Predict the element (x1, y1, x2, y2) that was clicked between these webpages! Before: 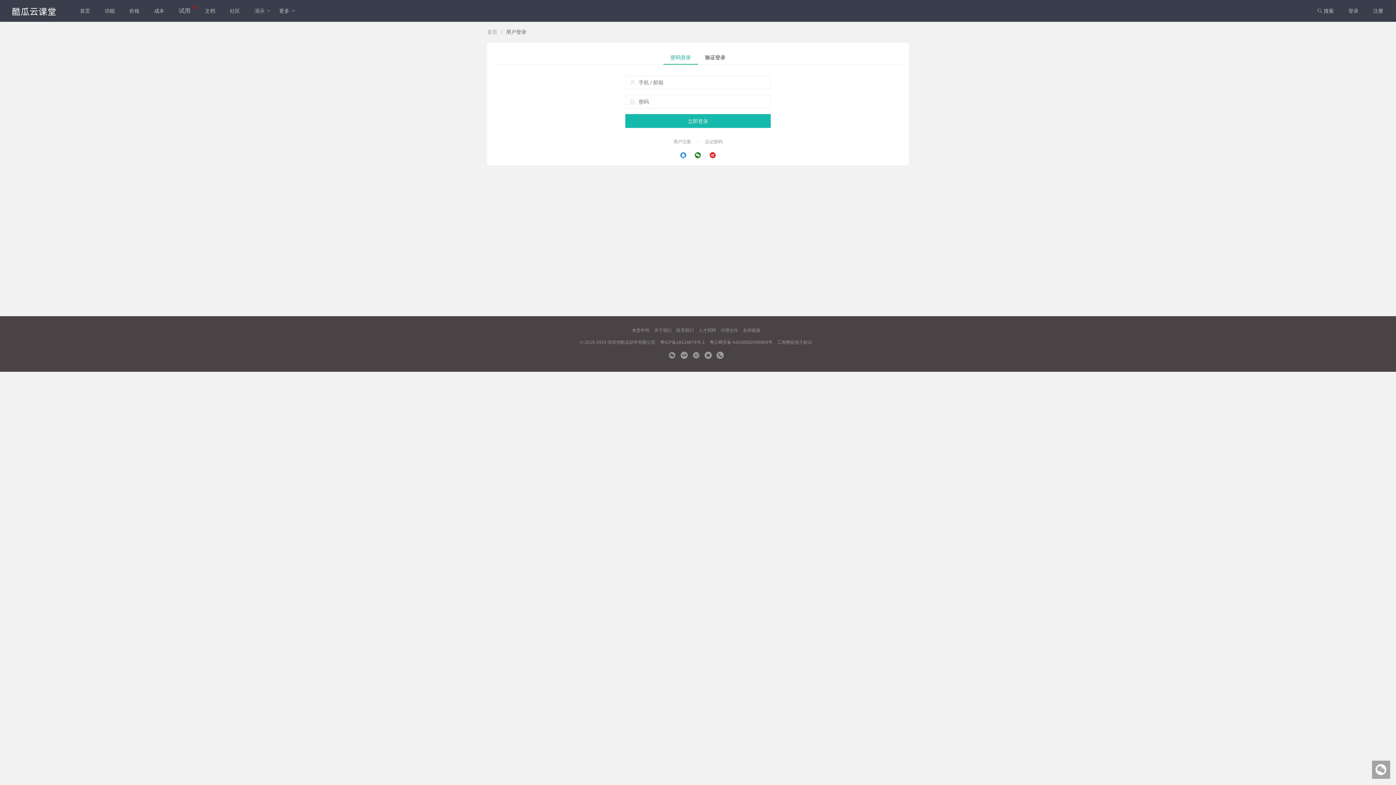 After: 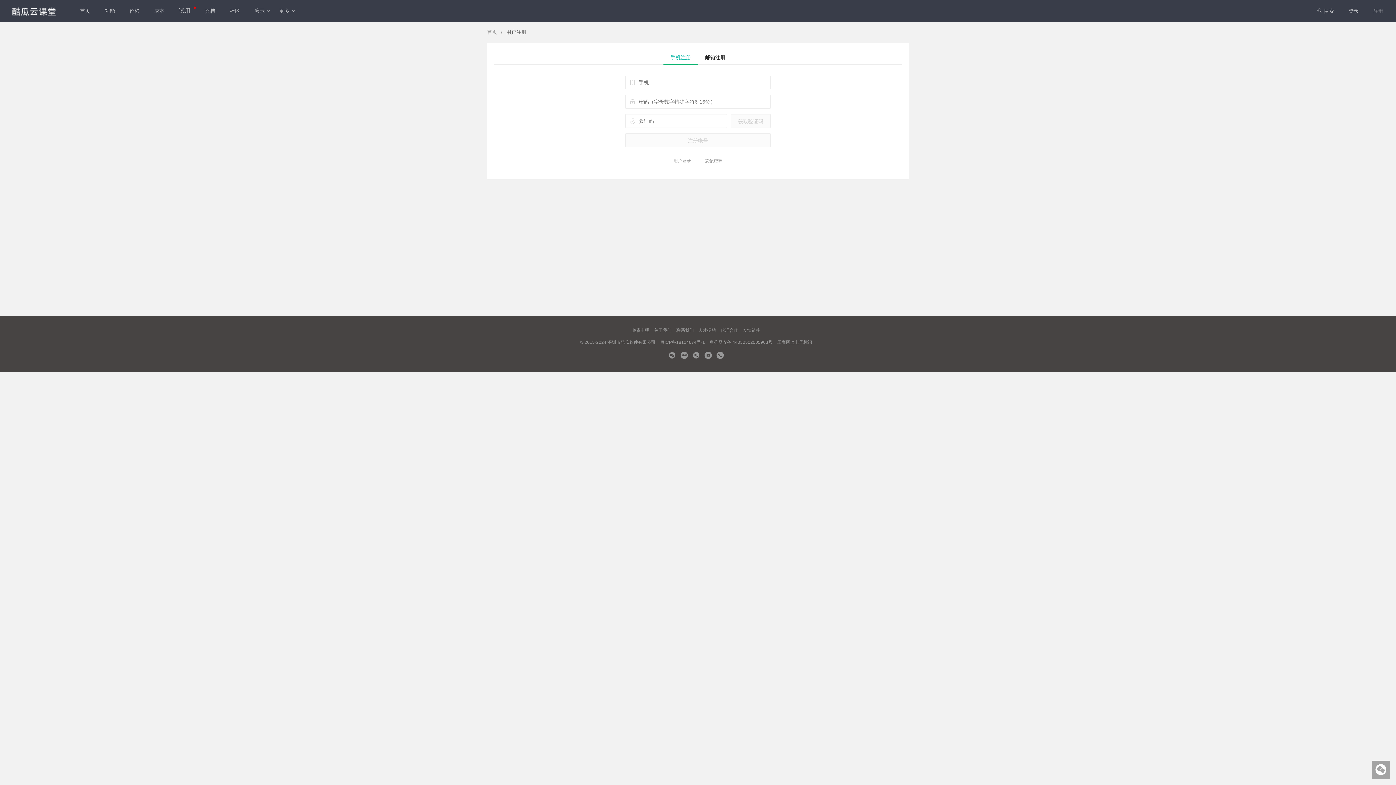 Action: label: 注册 bbox: (1366, 0, 1390, 21)